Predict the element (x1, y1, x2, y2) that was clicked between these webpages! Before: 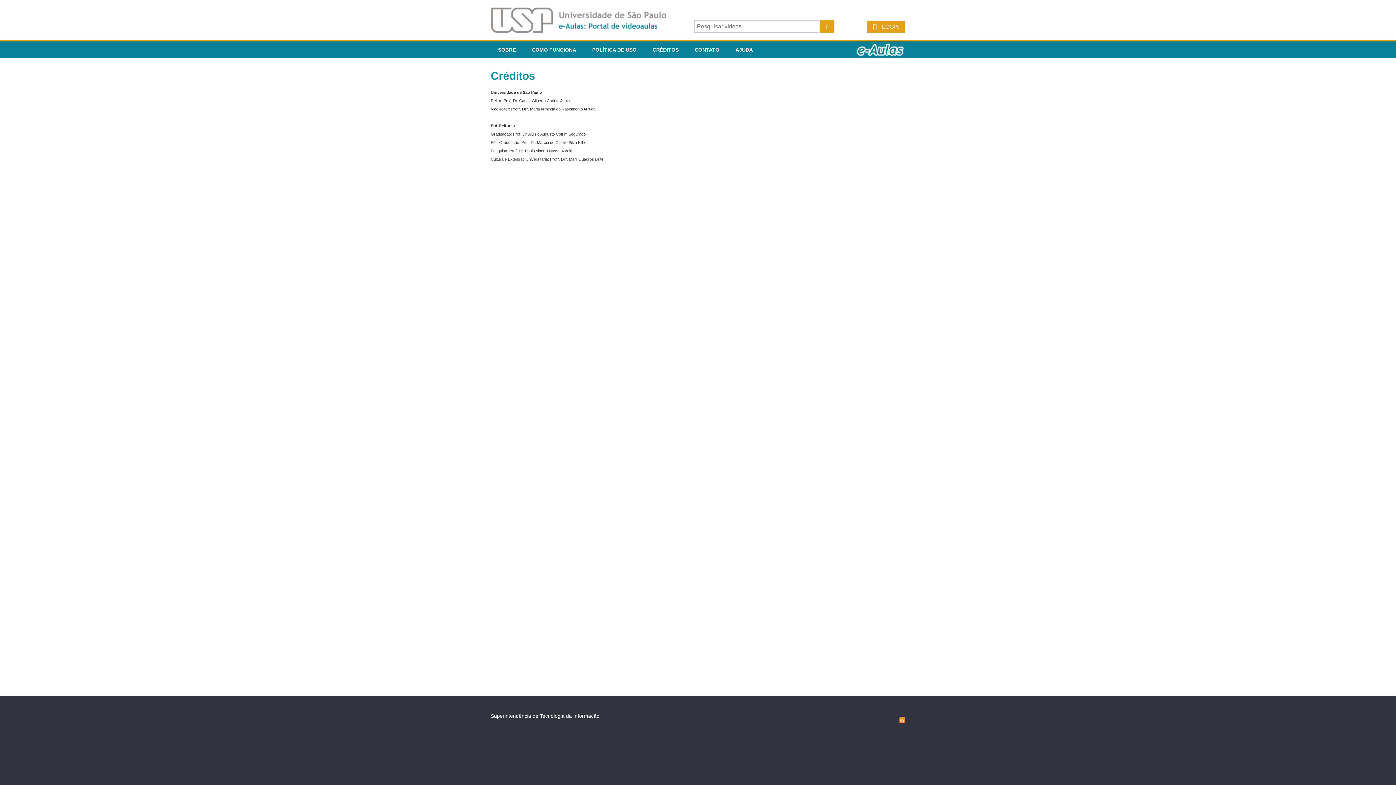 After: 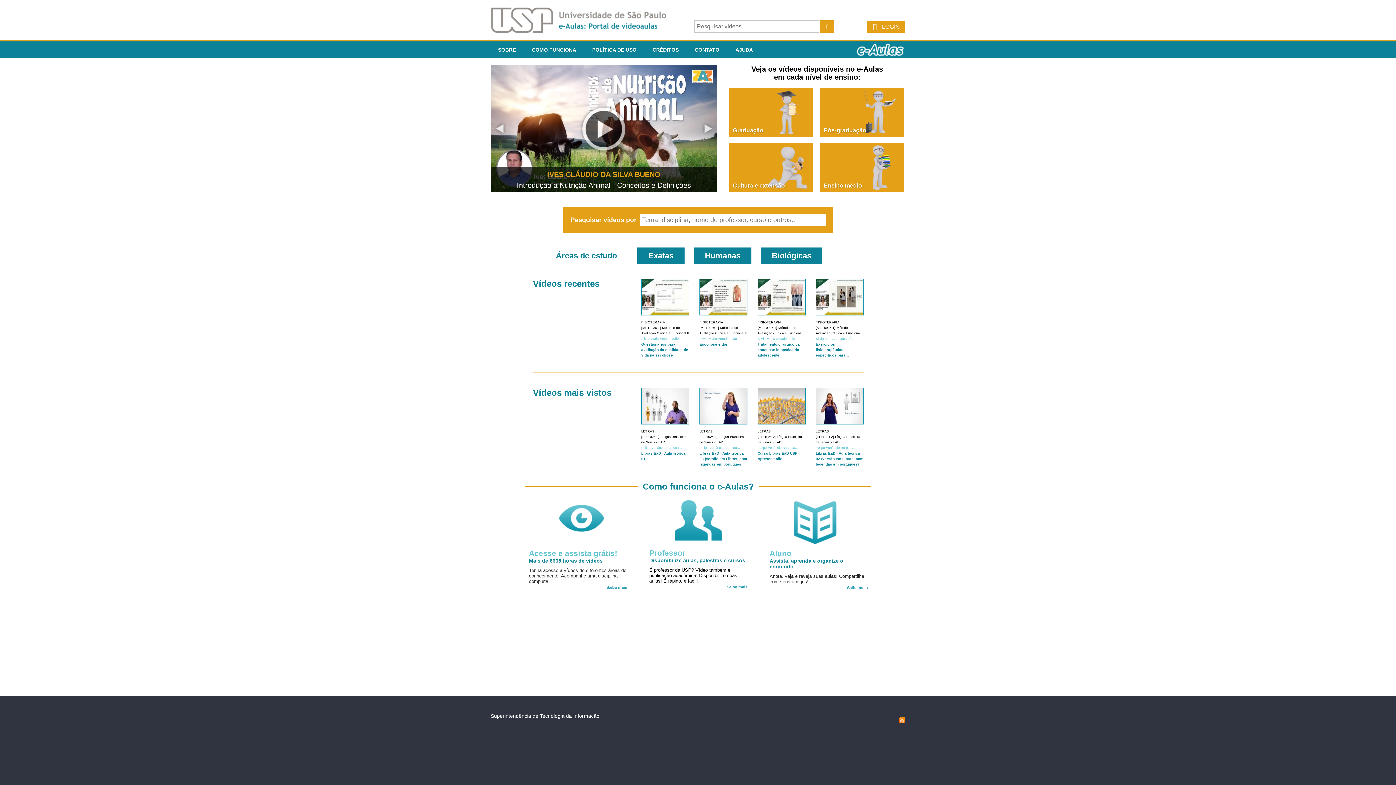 Action: bbox: (854, 41, 905, 58)